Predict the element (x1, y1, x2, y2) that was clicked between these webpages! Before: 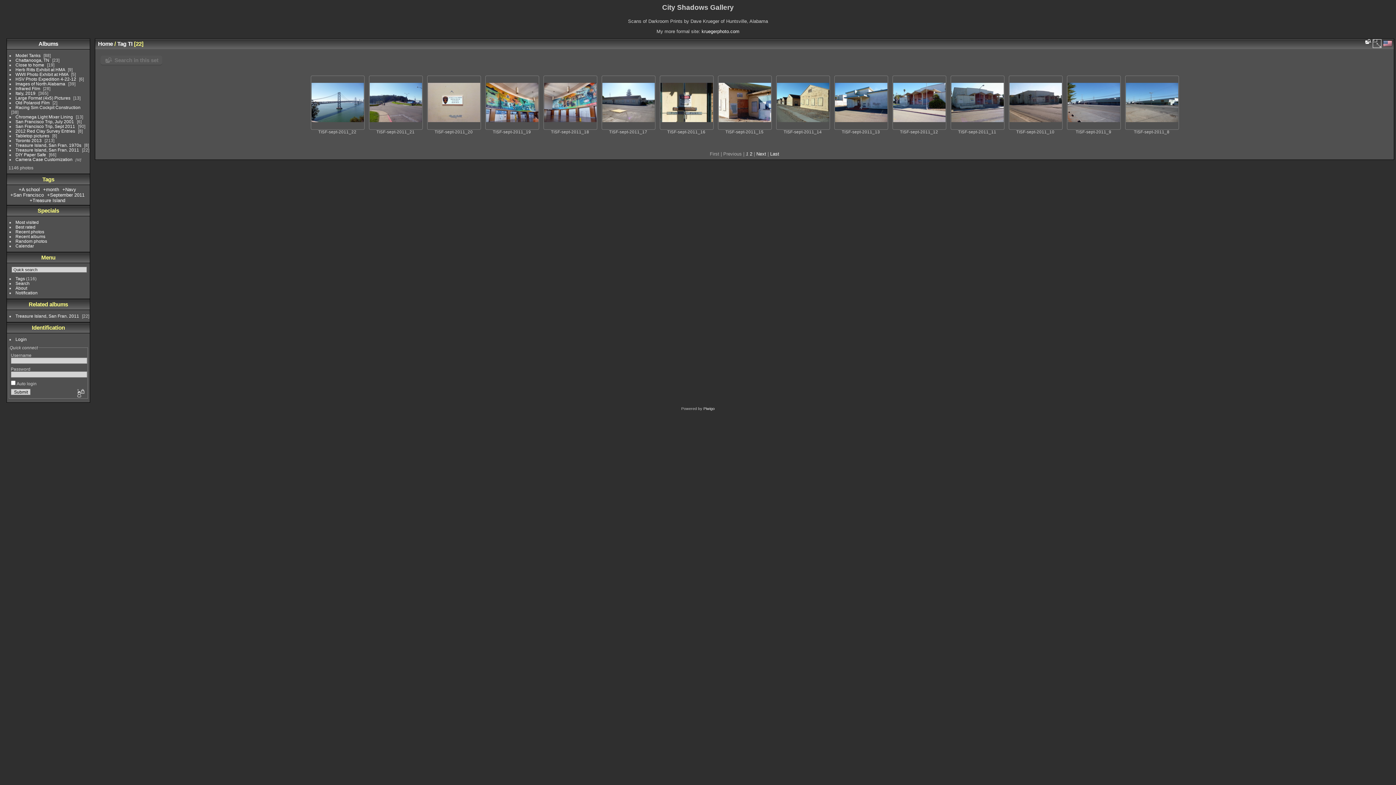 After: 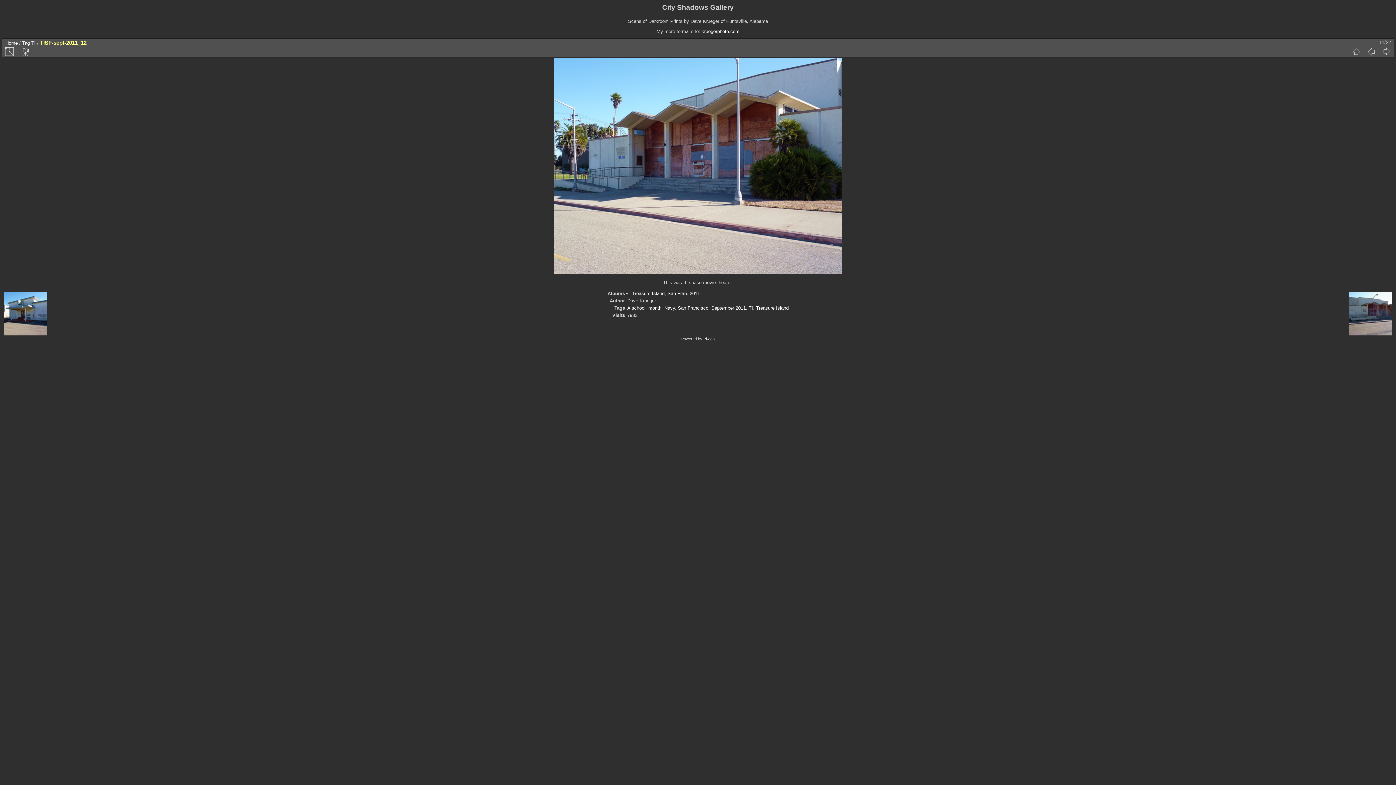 Action: bbox: (893, 83, 946, 122)